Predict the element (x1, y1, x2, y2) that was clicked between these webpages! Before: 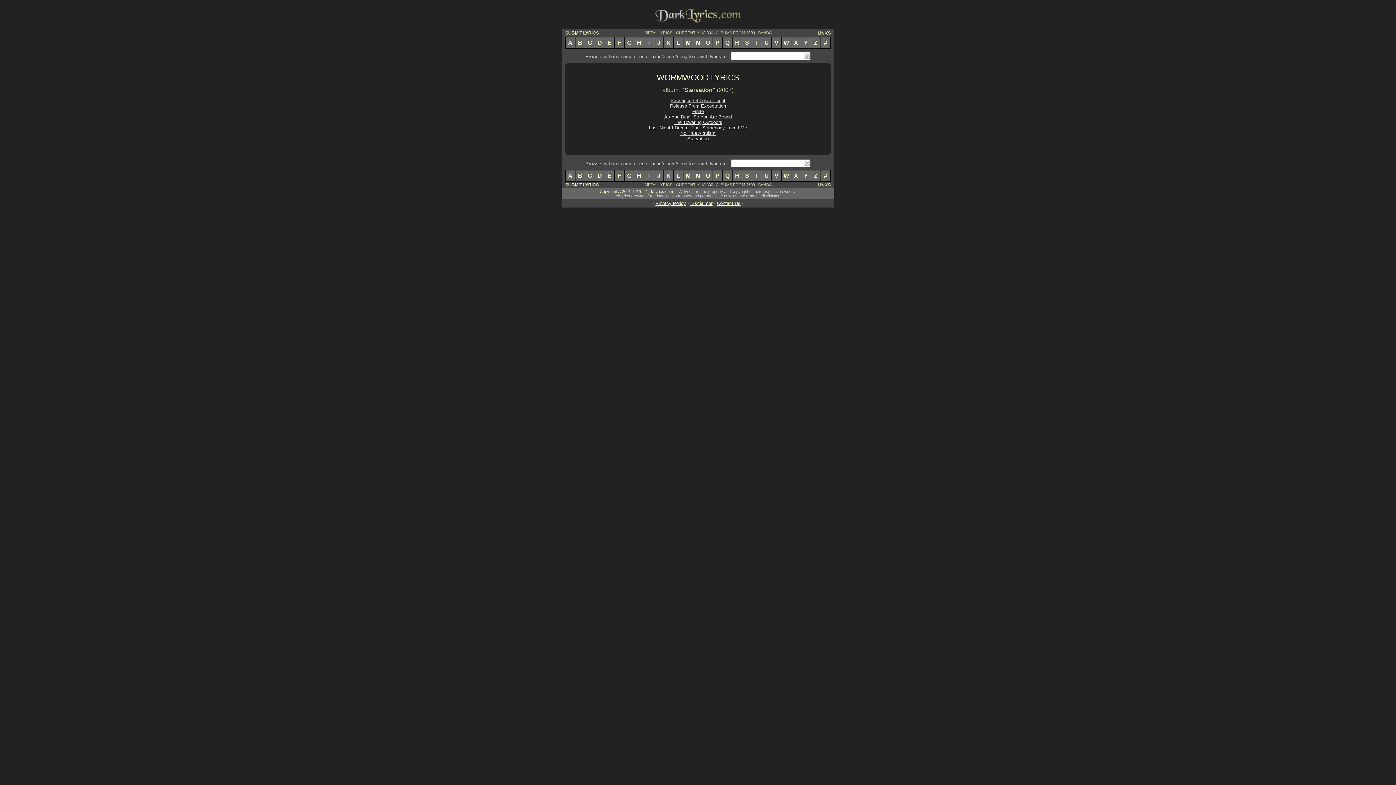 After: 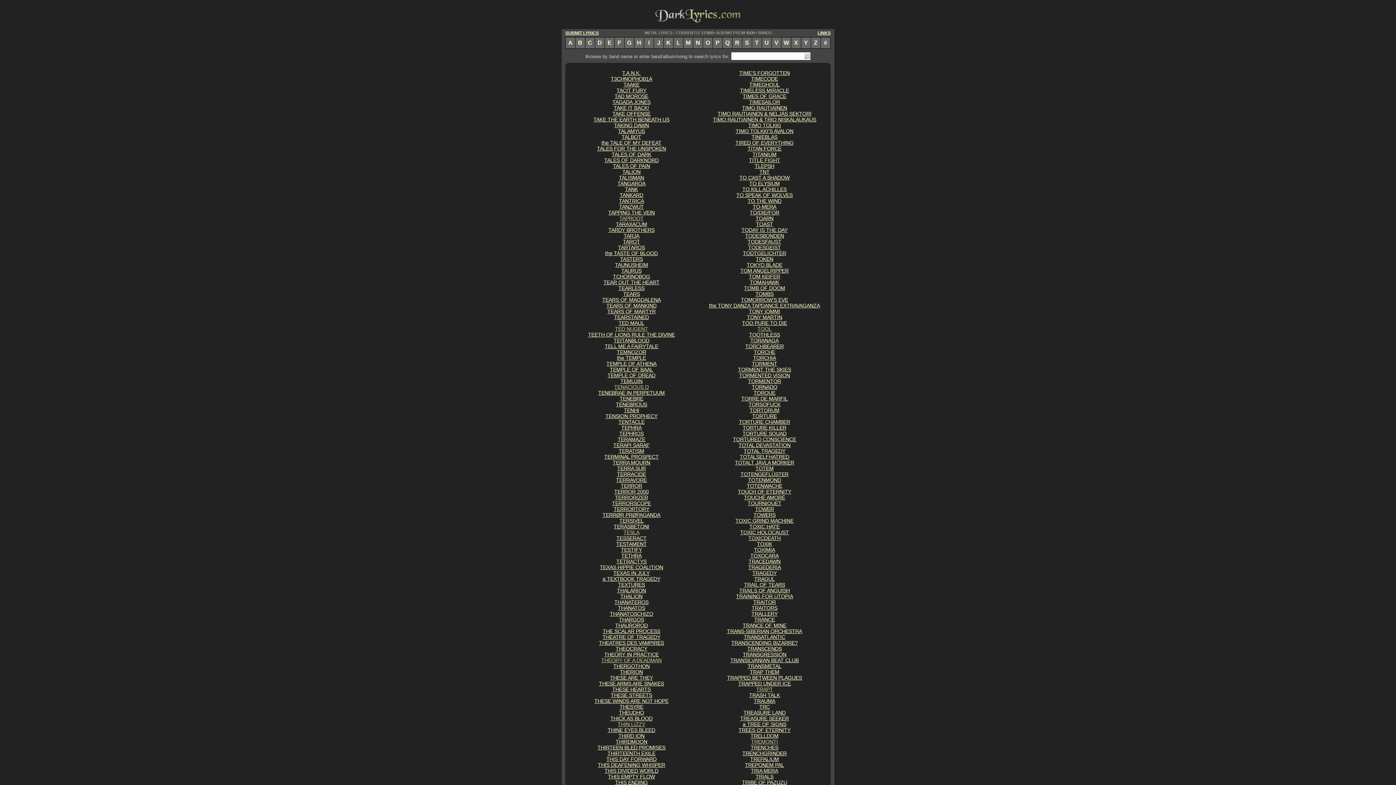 Action: bbox: (752, 170, 762, 181) label: T